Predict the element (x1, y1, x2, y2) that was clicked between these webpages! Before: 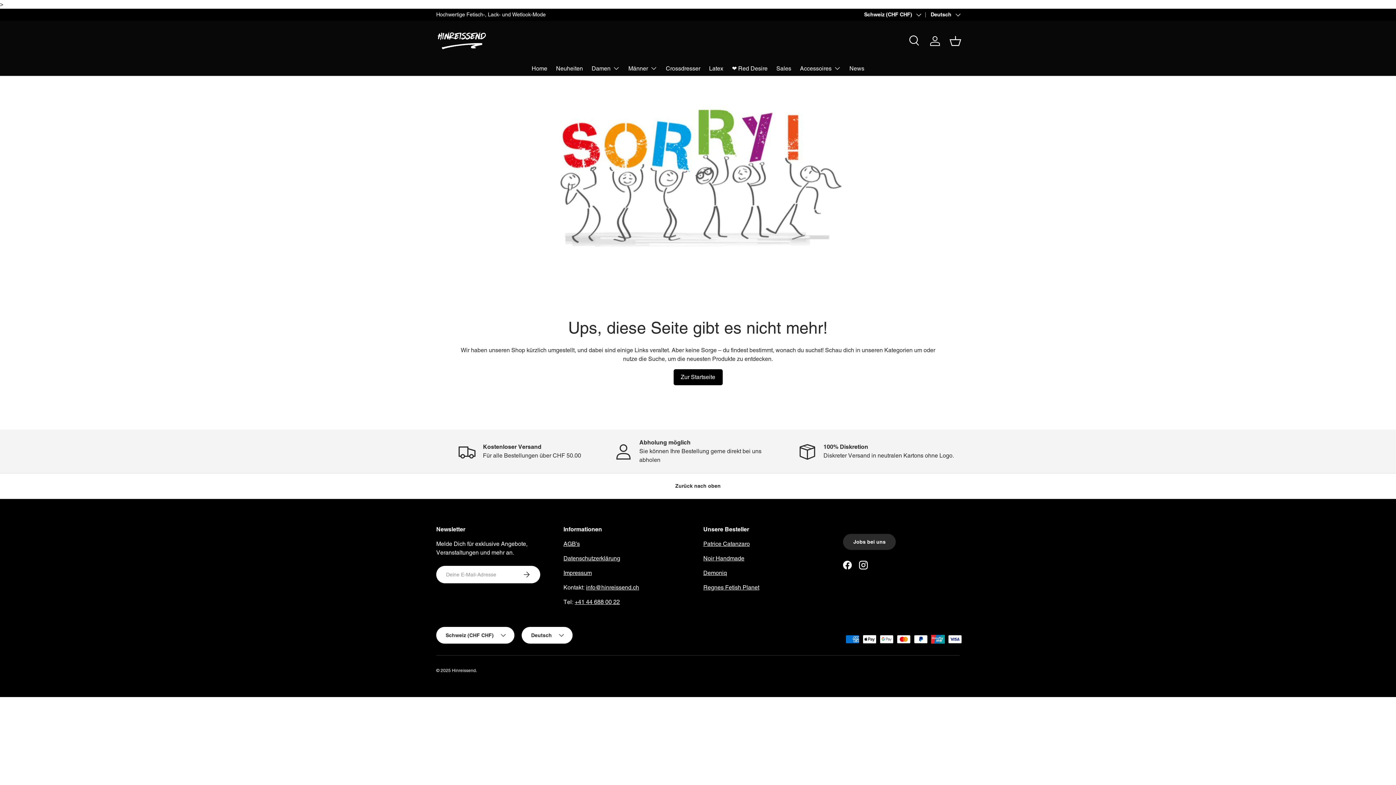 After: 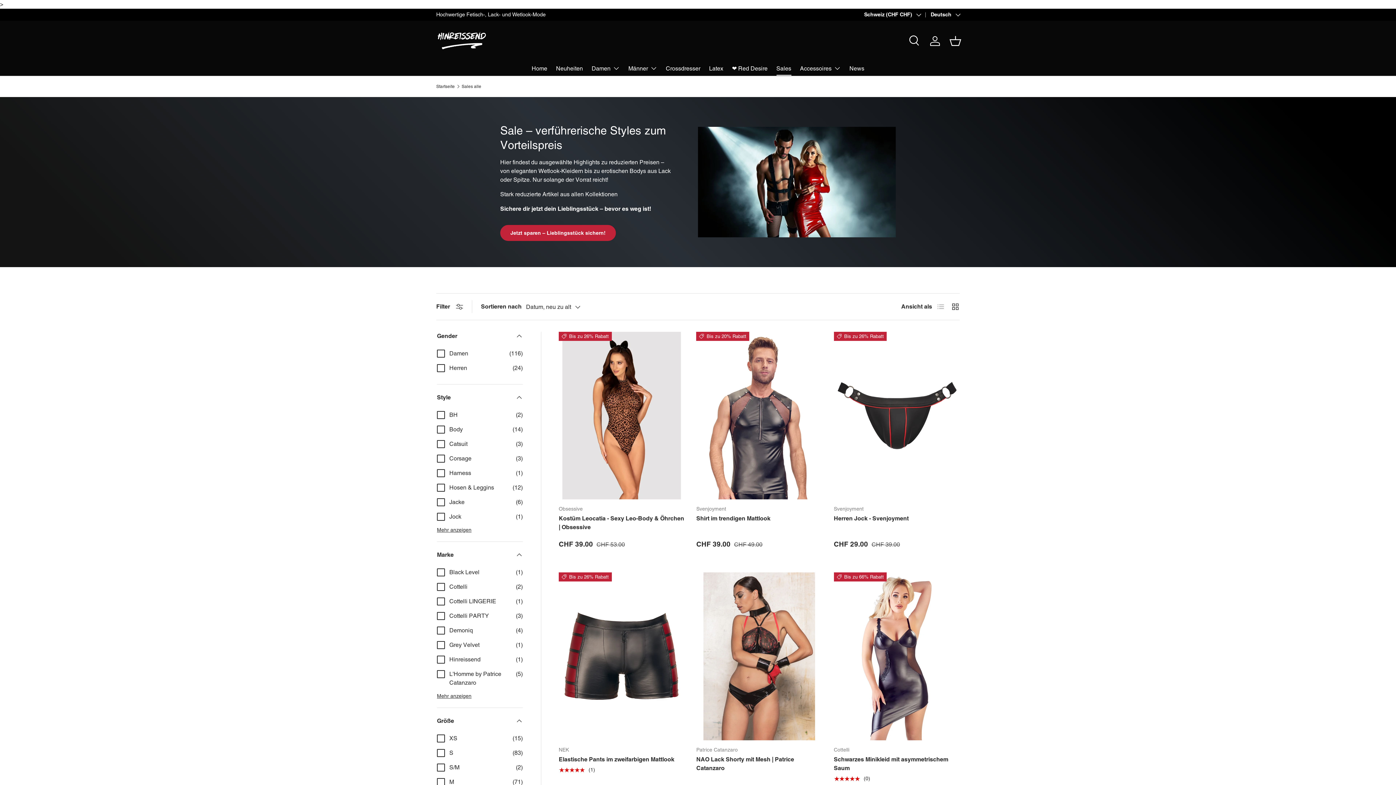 Action: label: Sales bbox: (776, 61, 791, 75)